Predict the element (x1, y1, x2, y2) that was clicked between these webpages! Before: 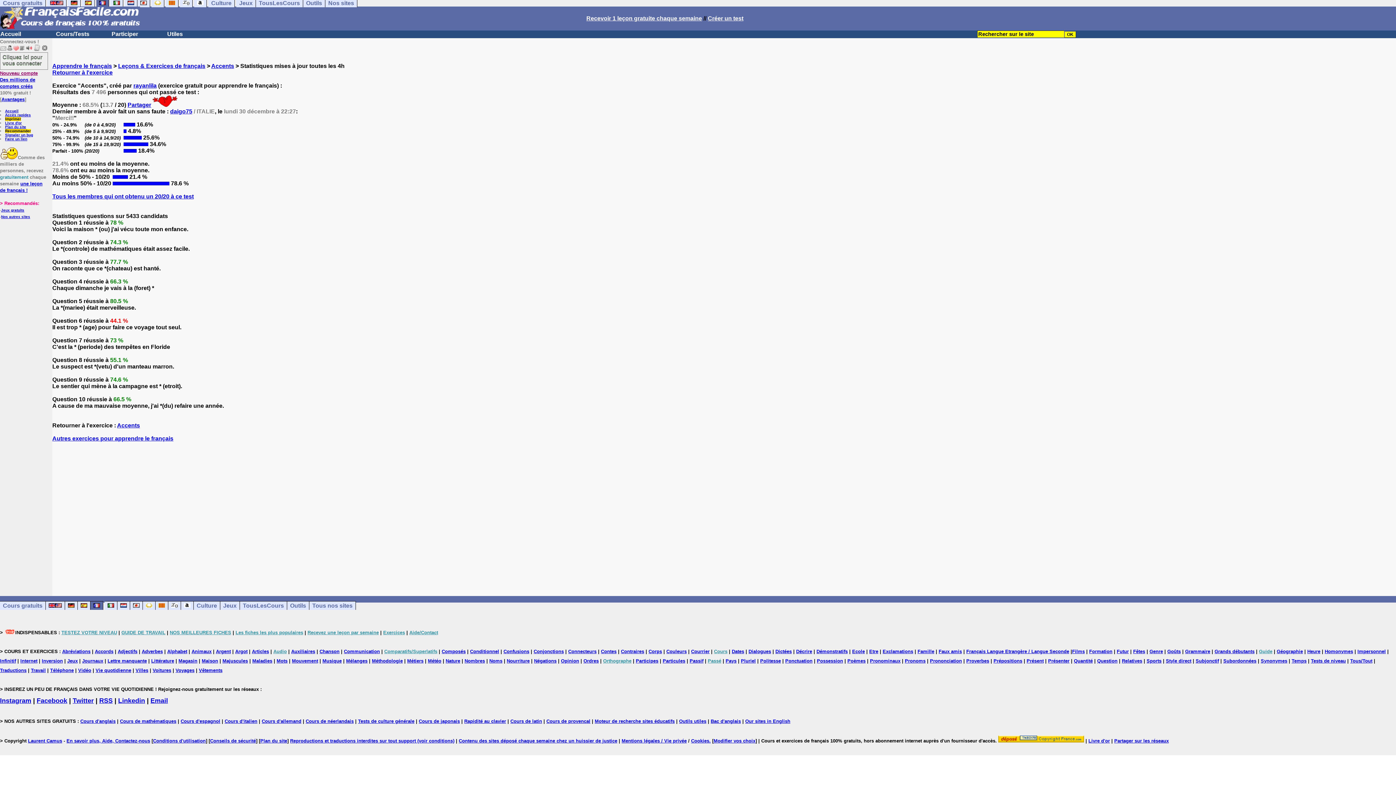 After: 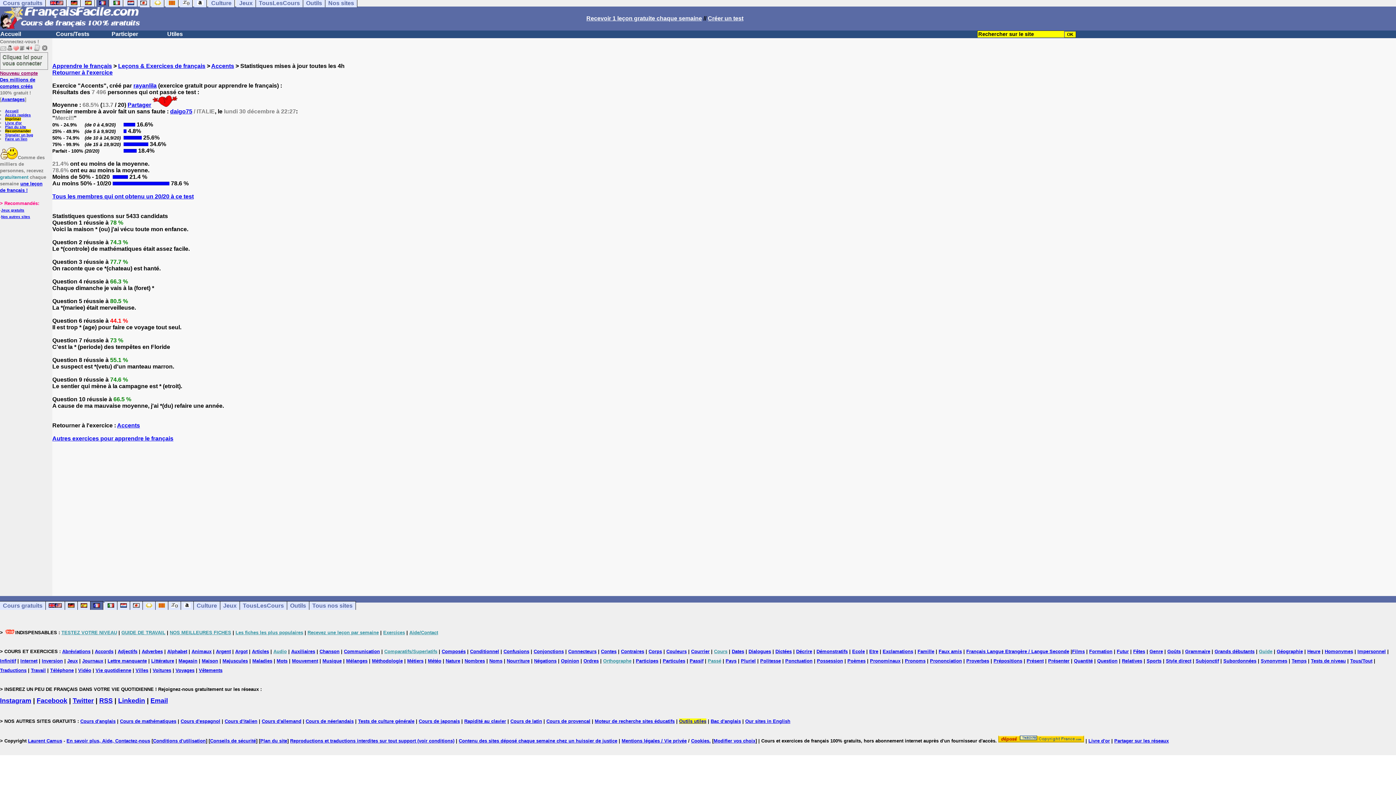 Action: label: Outils utiles bbox: (679, 718, 706, 724)